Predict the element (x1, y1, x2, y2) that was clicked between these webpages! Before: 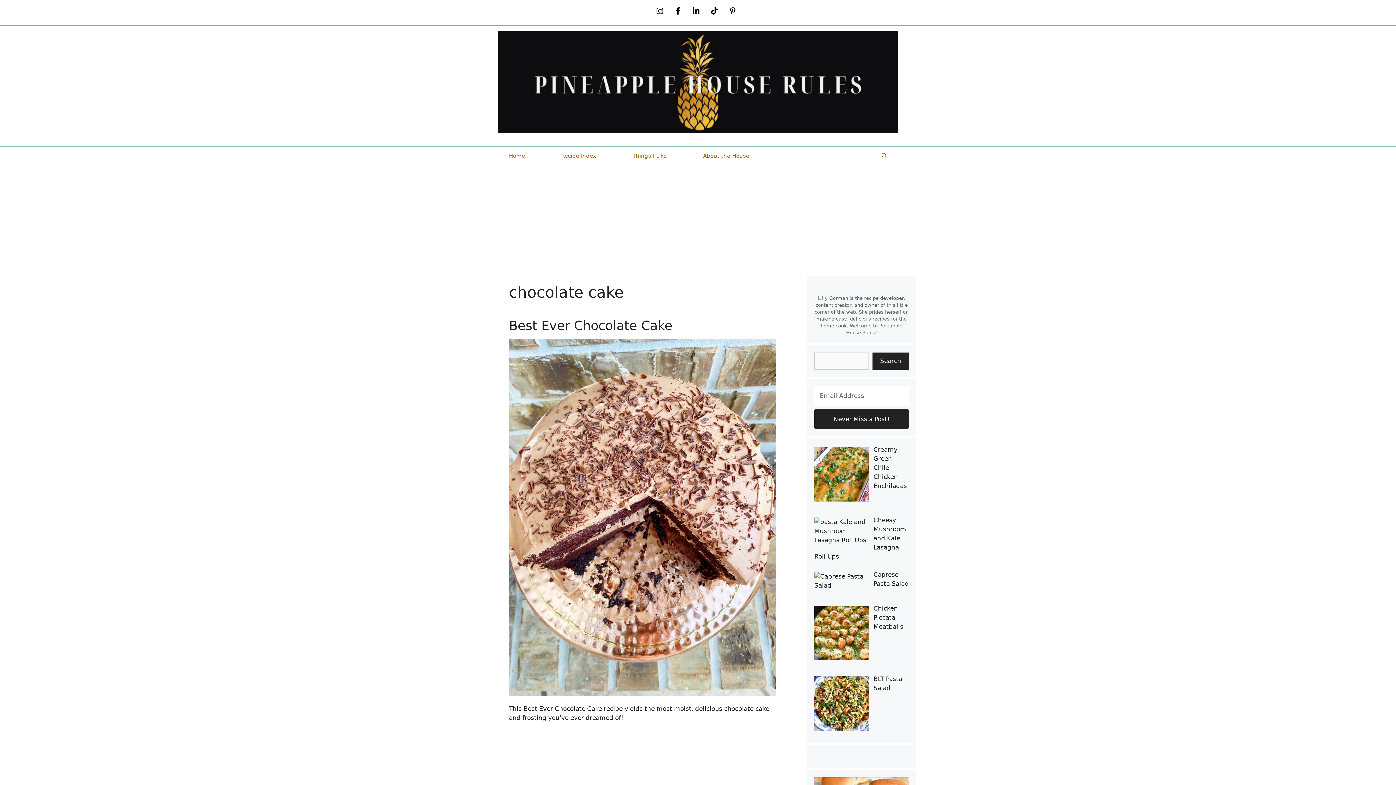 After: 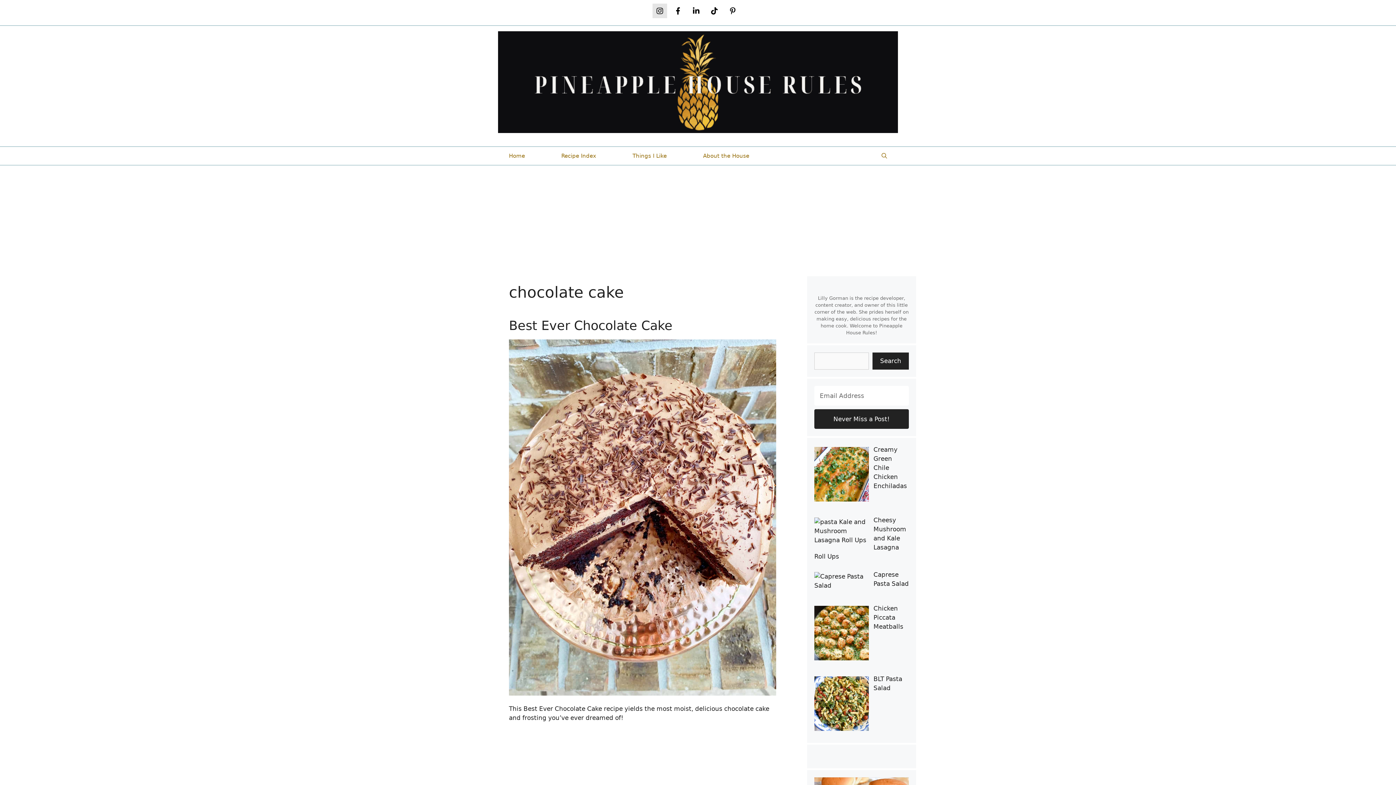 Action: label: Follow on Instagram bbox: (652, 3, 667, 18)